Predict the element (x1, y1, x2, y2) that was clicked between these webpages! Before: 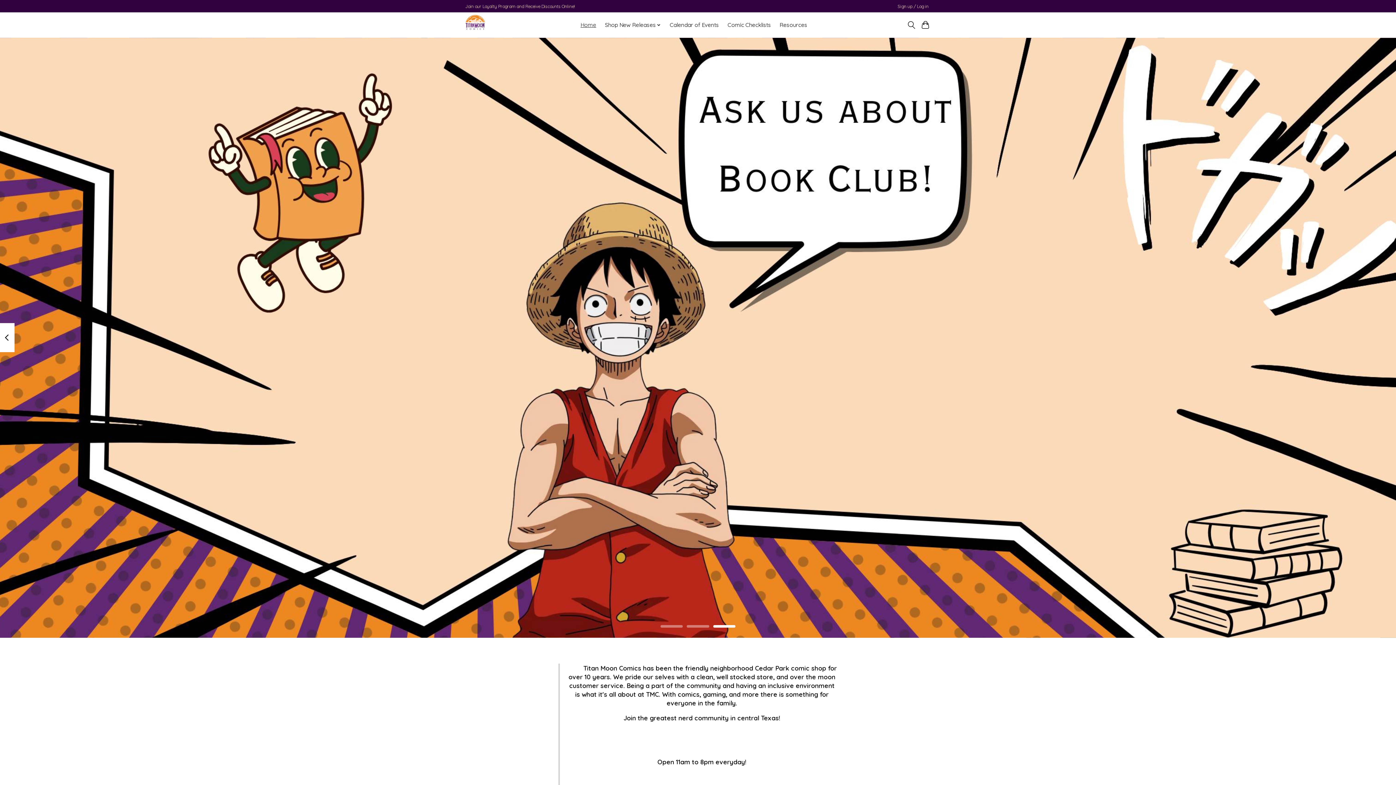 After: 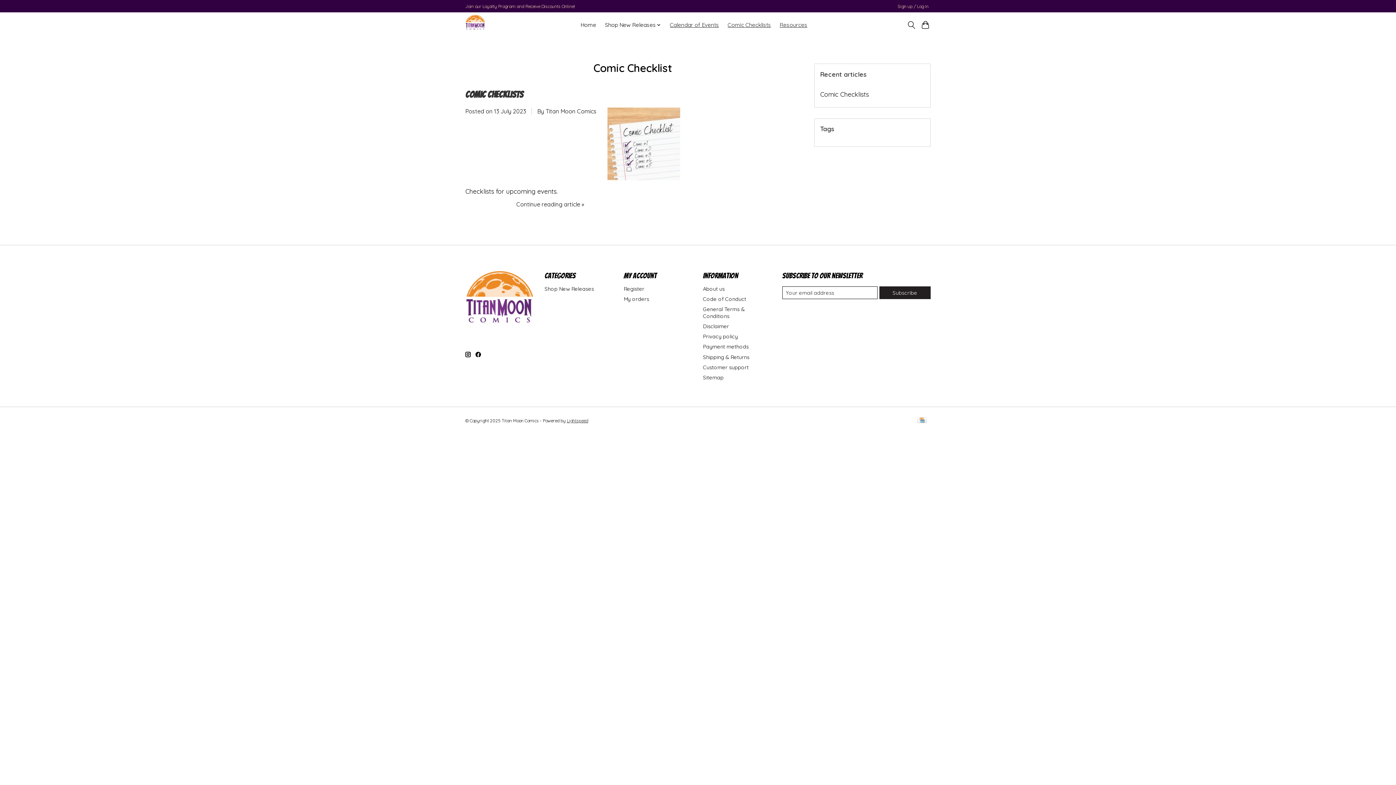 Action: bbox: (725, 19, 773, 30) label: Comic Checklists